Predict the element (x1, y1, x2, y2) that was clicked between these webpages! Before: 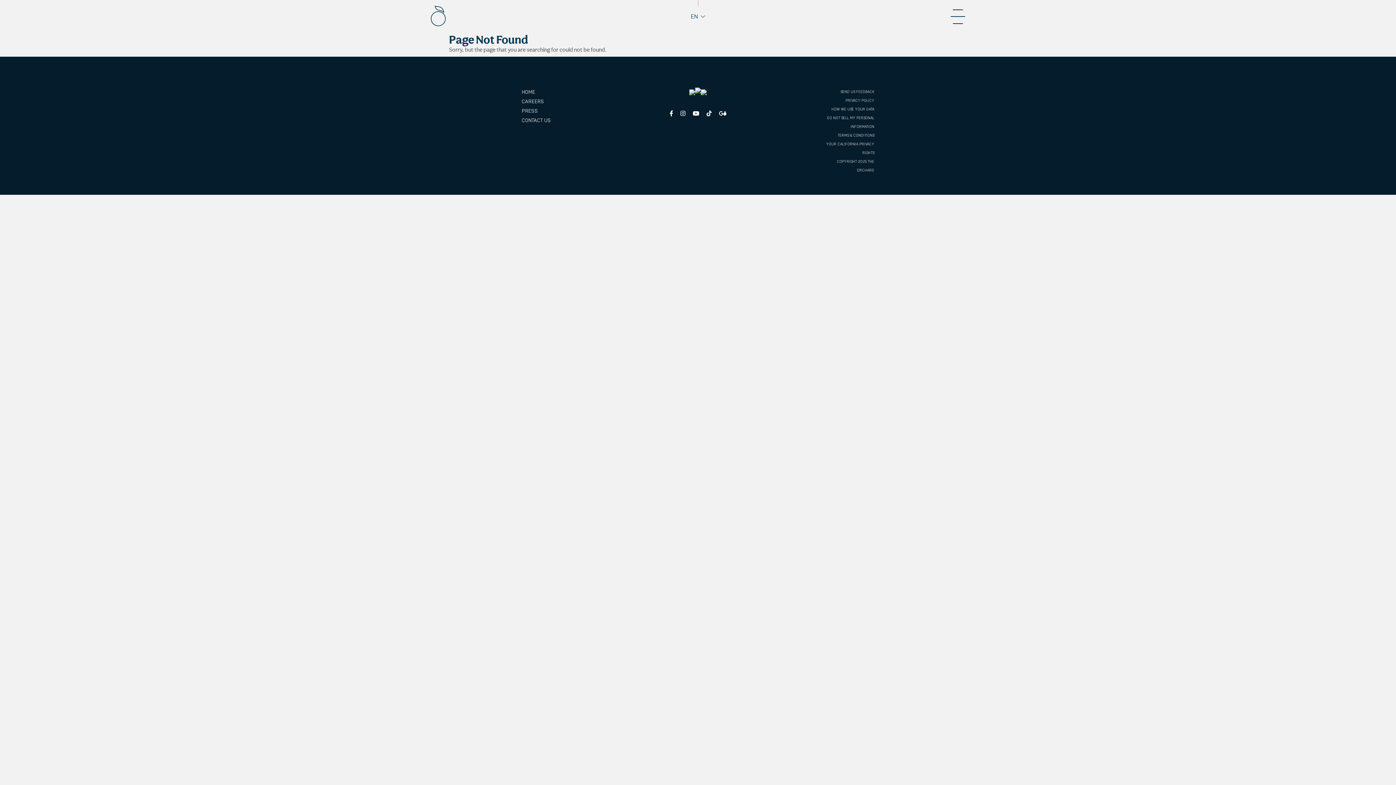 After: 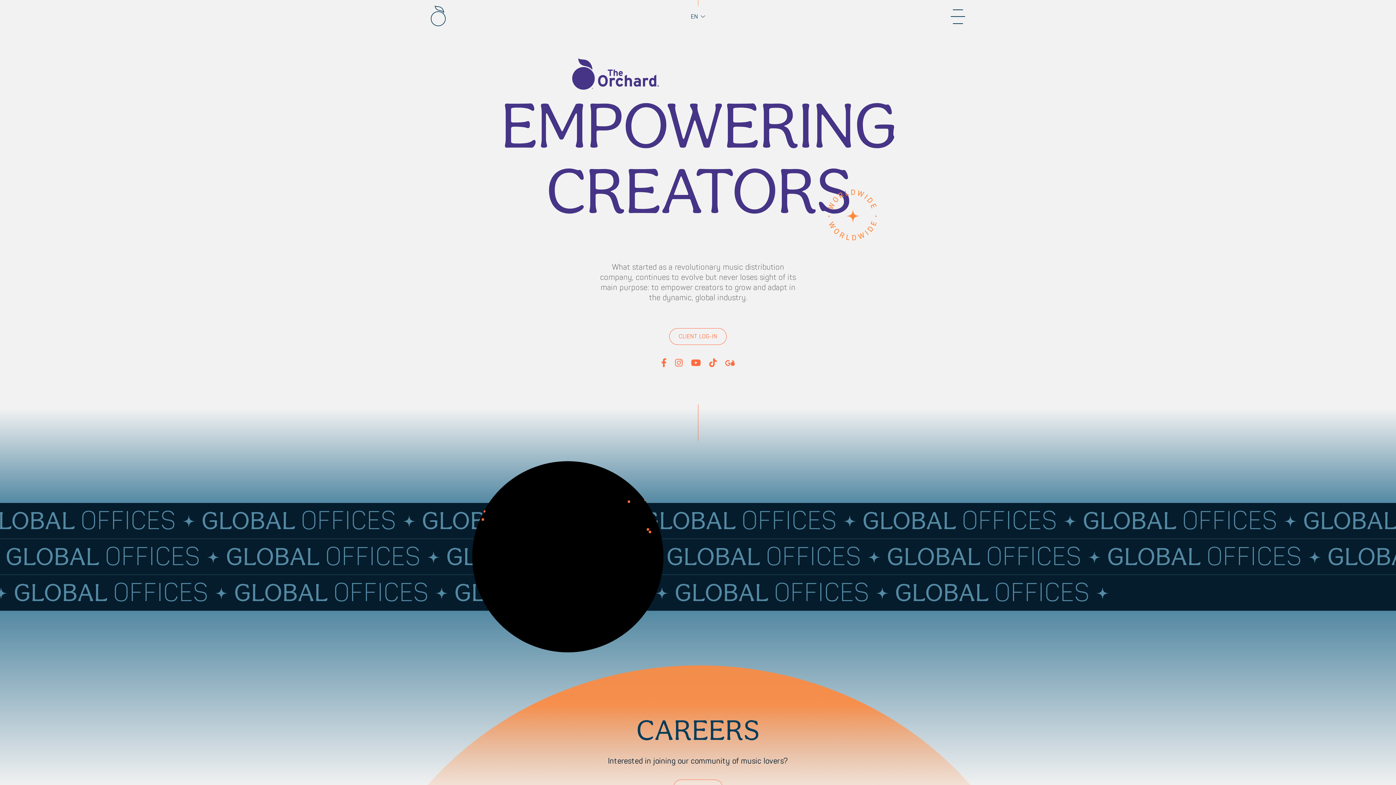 Action: bbox: (430, 5, 446, 26) label: The Orchard